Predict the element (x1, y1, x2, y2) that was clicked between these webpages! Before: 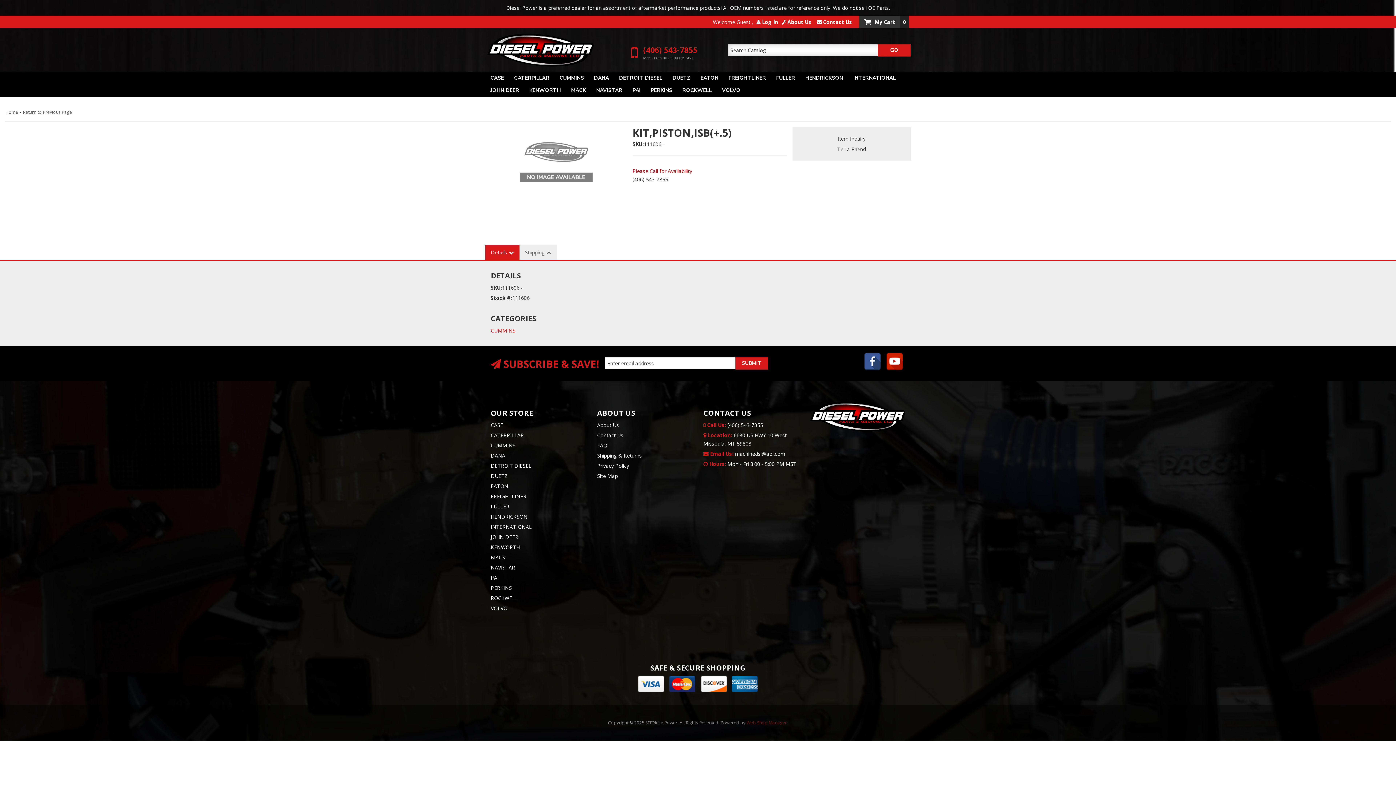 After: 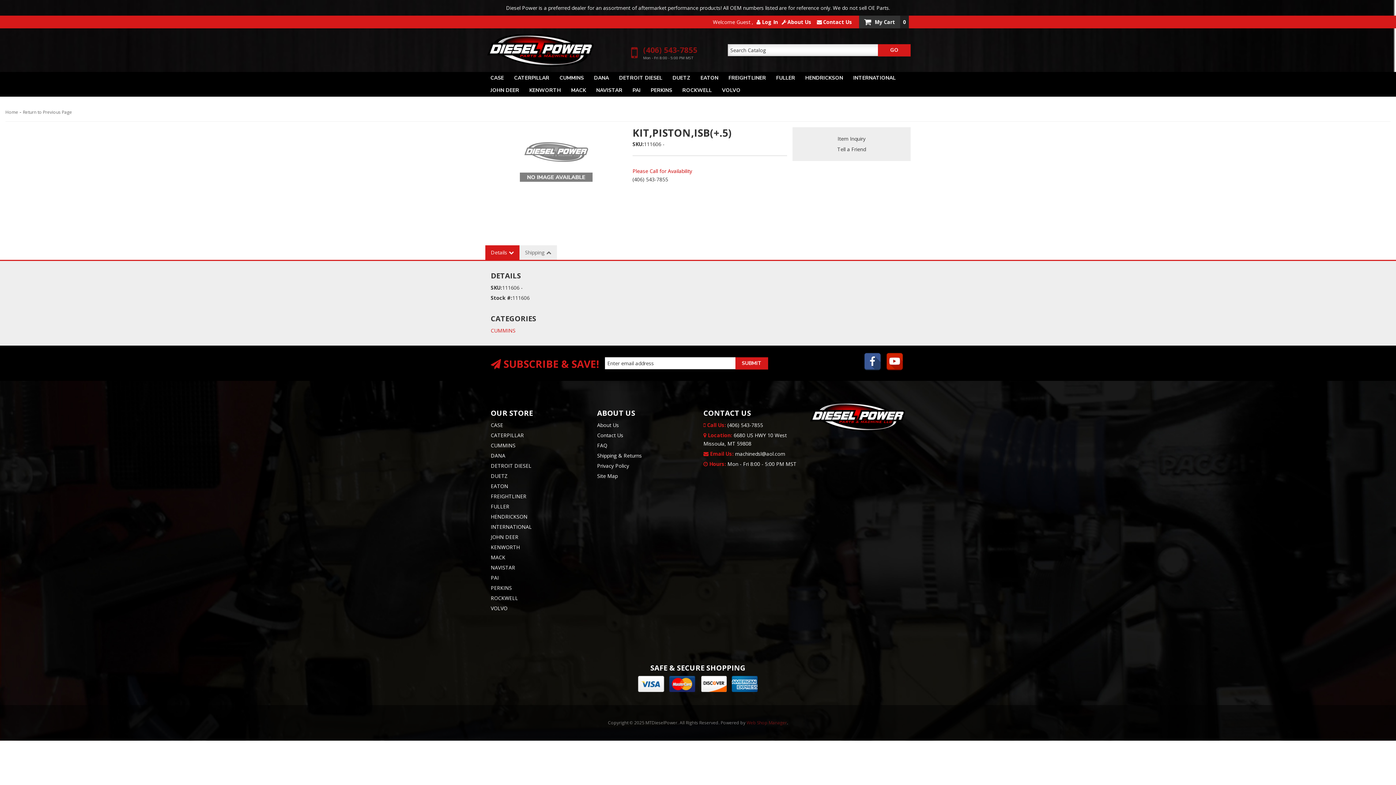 Action: bbox: (625, 32, 710, 68) label: (406) 543-7855
Mon - Fri 8:00 - 5:00 PM MST